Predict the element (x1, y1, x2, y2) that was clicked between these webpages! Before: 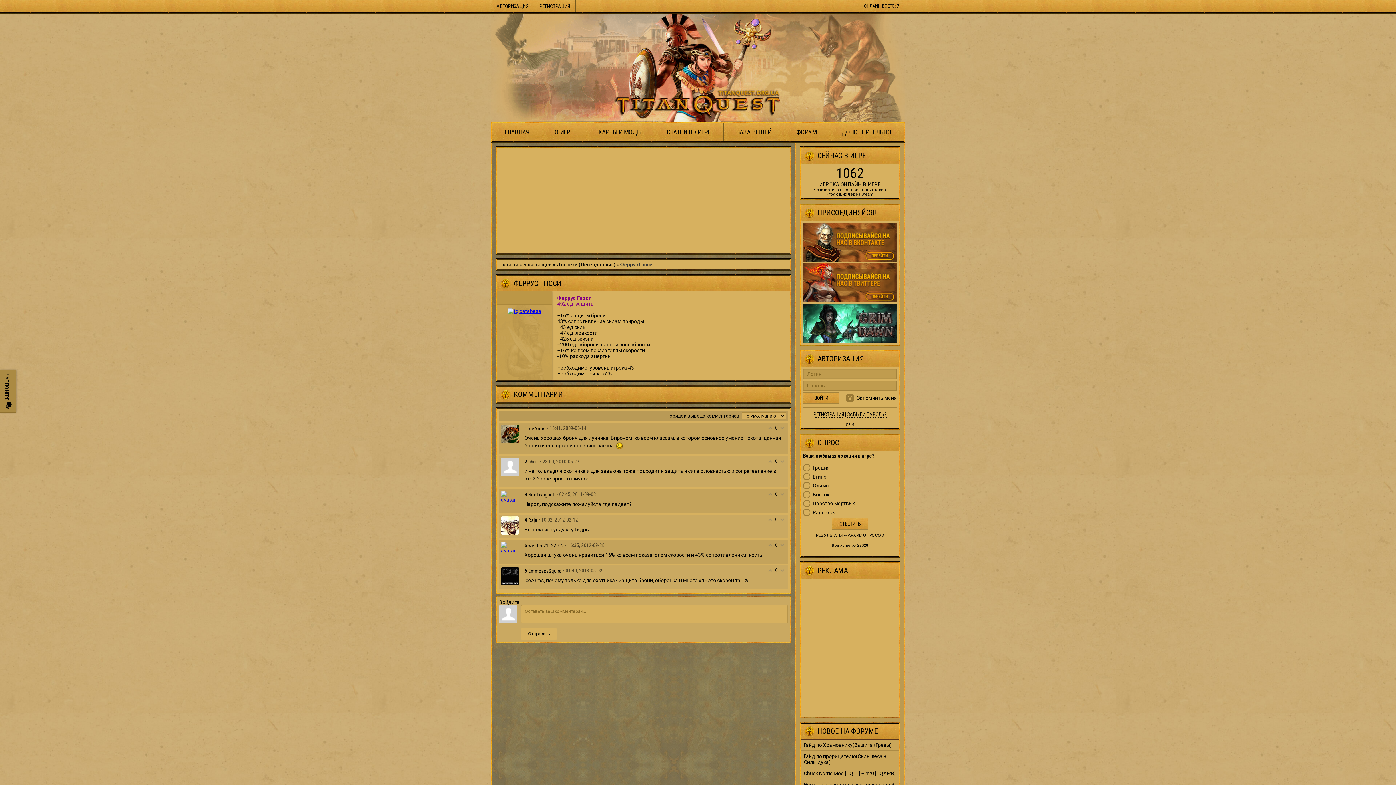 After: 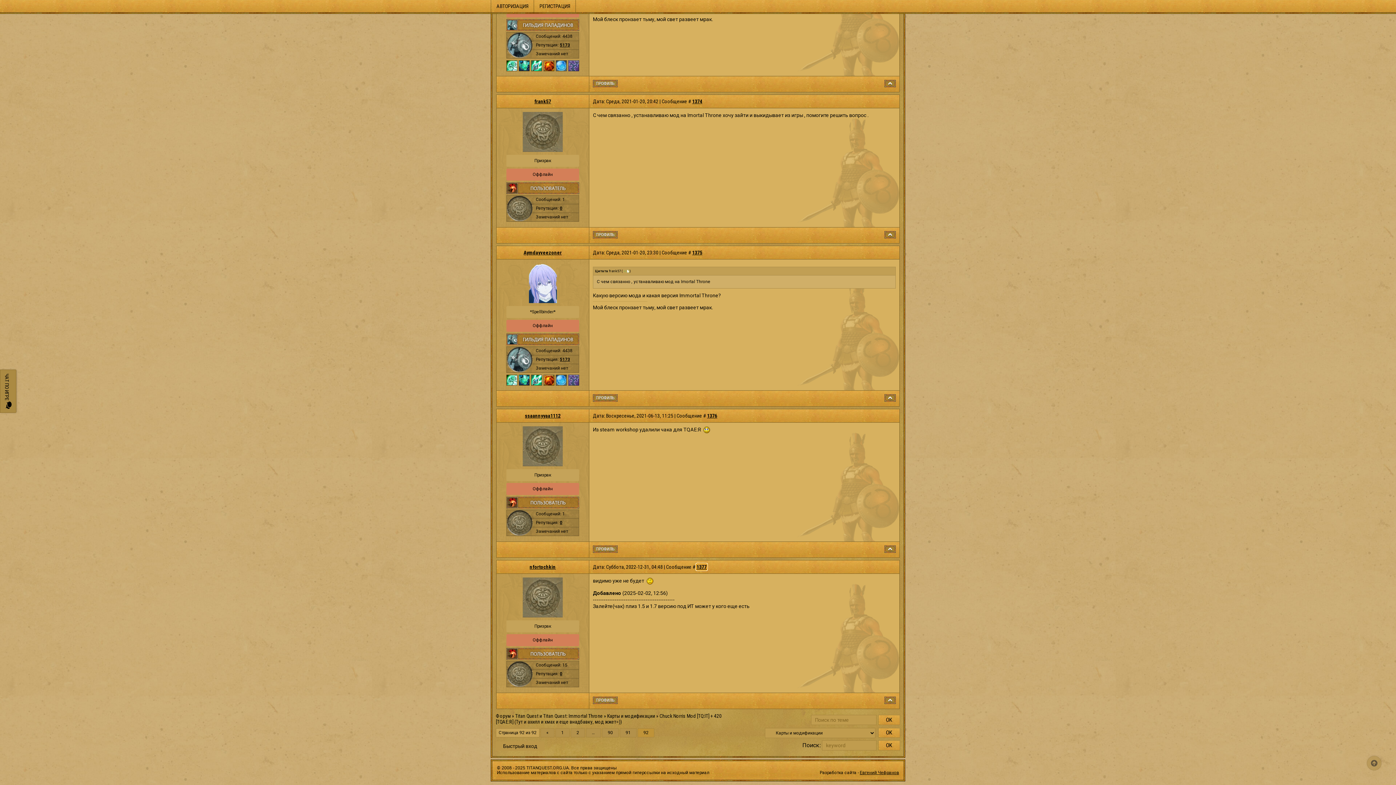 Action: label: Chuck Norris Mod [TQ:IT] + 420 [TQAE:R] bbox: (801, 768, 898, 779)